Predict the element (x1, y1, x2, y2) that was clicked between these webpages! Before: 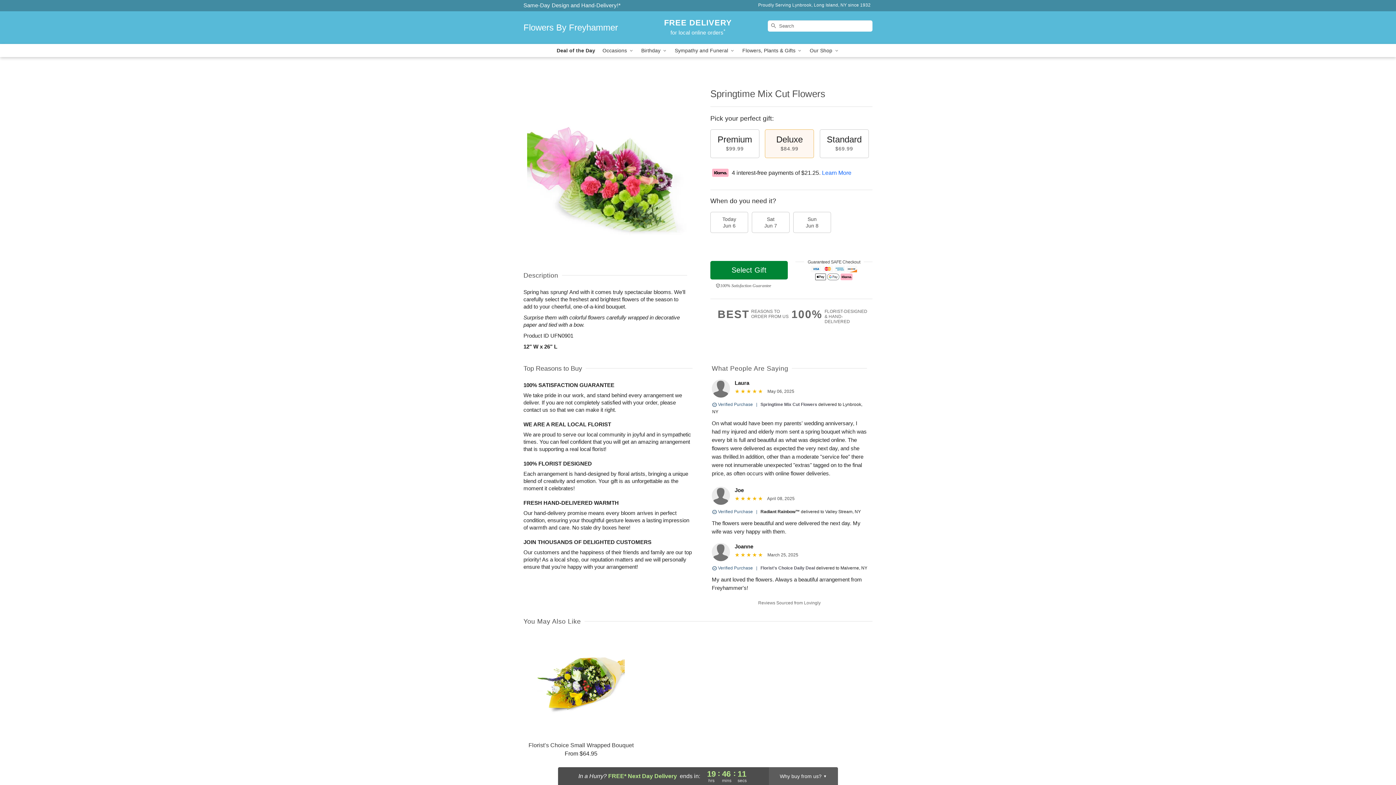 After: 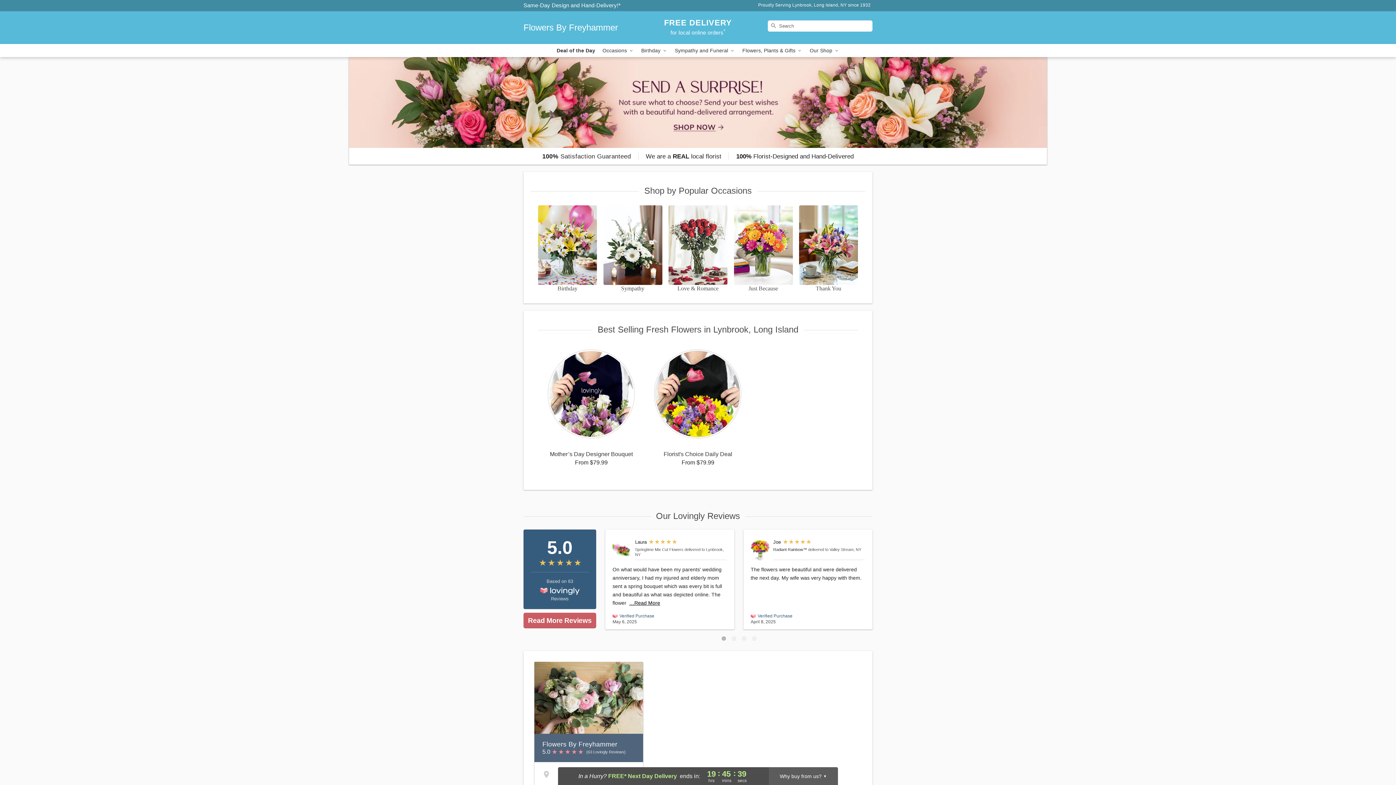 Action: label: Flowers By Freyhammer bbox: (523, 11, 628, 44)